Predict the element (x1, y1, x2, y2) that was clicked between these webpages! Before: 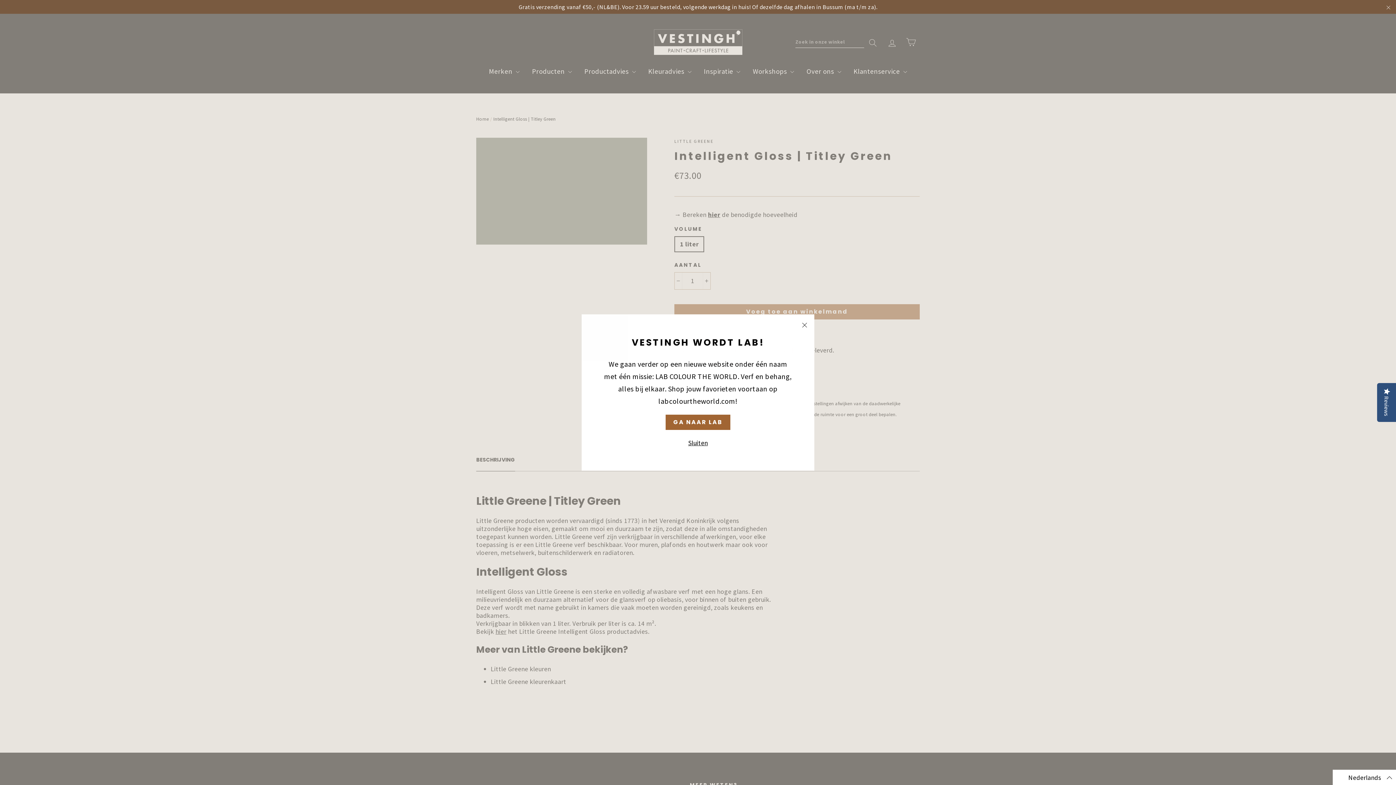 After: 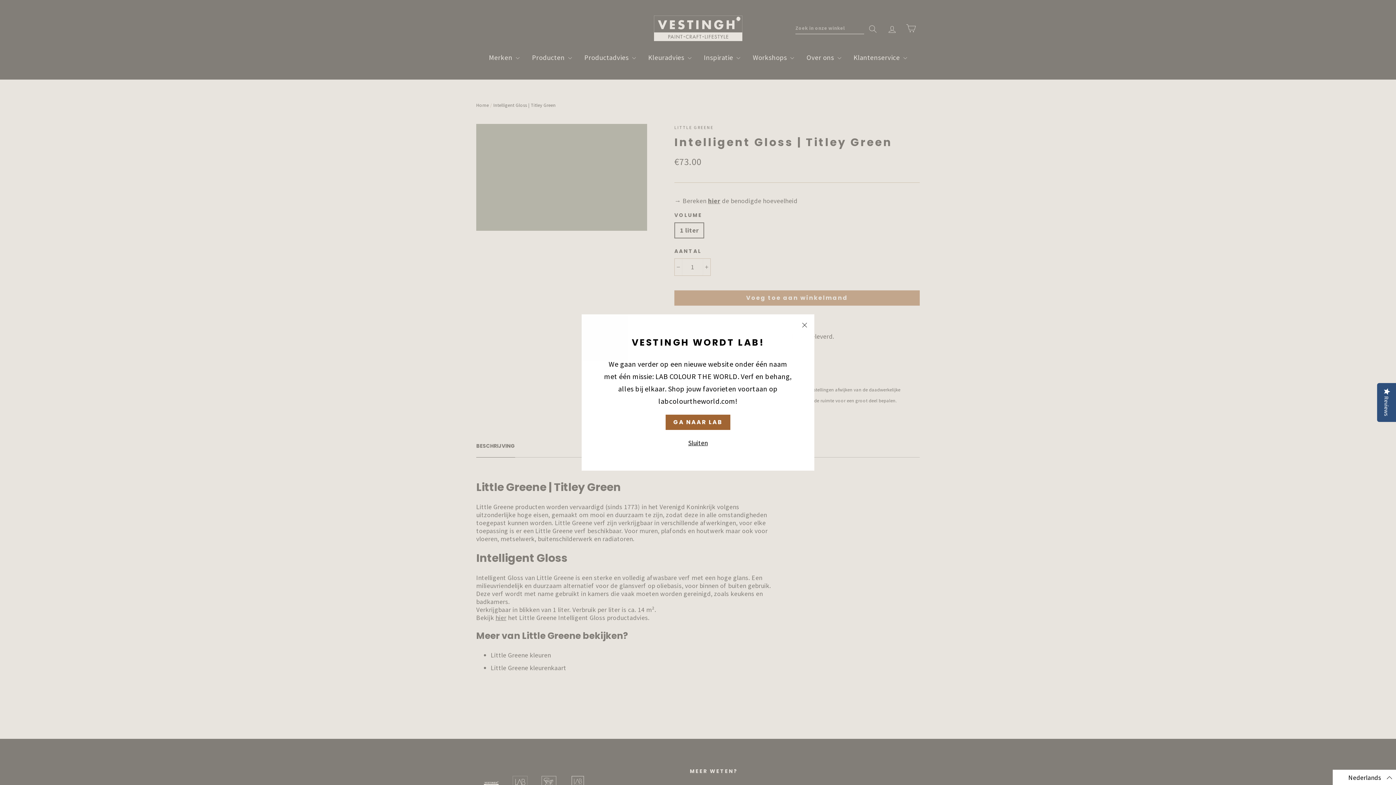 Action: bbox: (1381, 0, 1396, 13) label: "Sluit"